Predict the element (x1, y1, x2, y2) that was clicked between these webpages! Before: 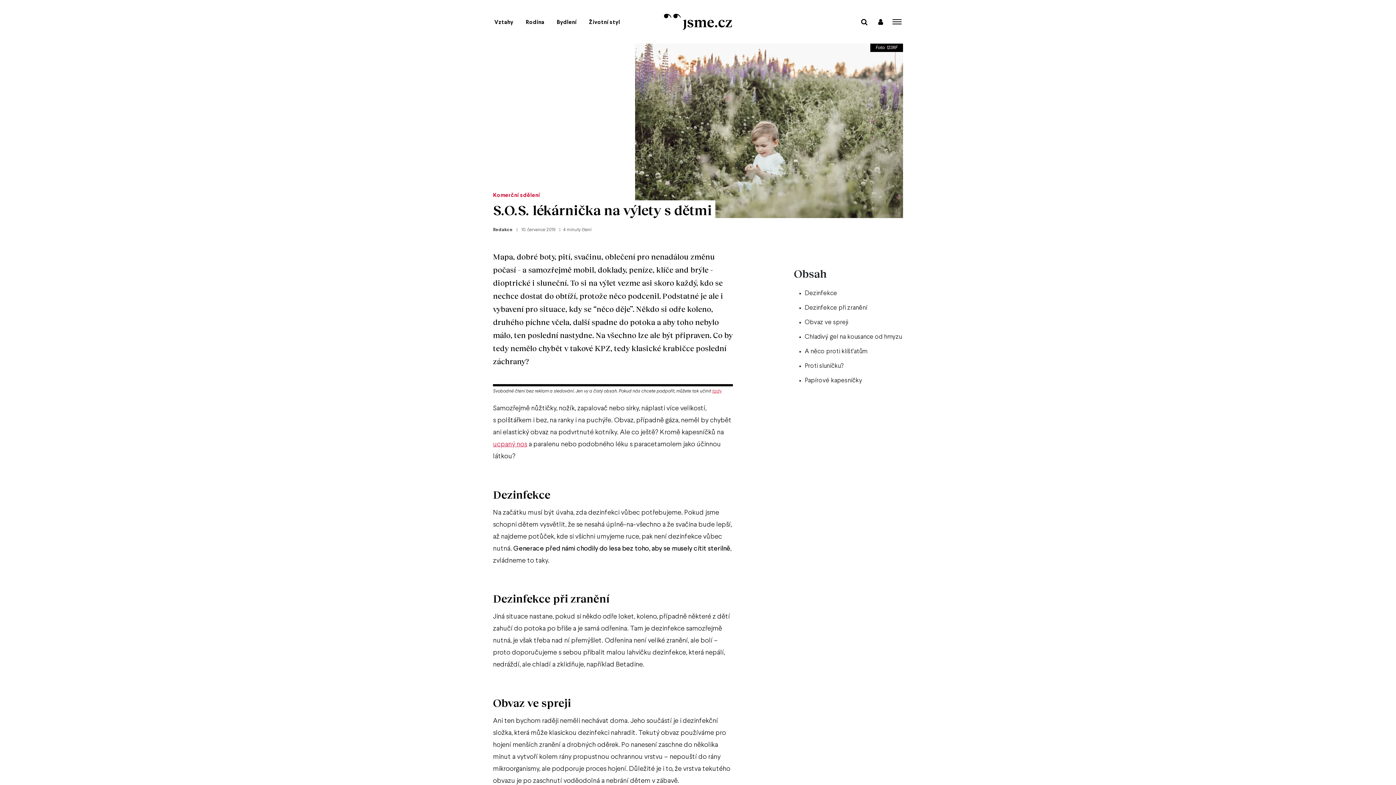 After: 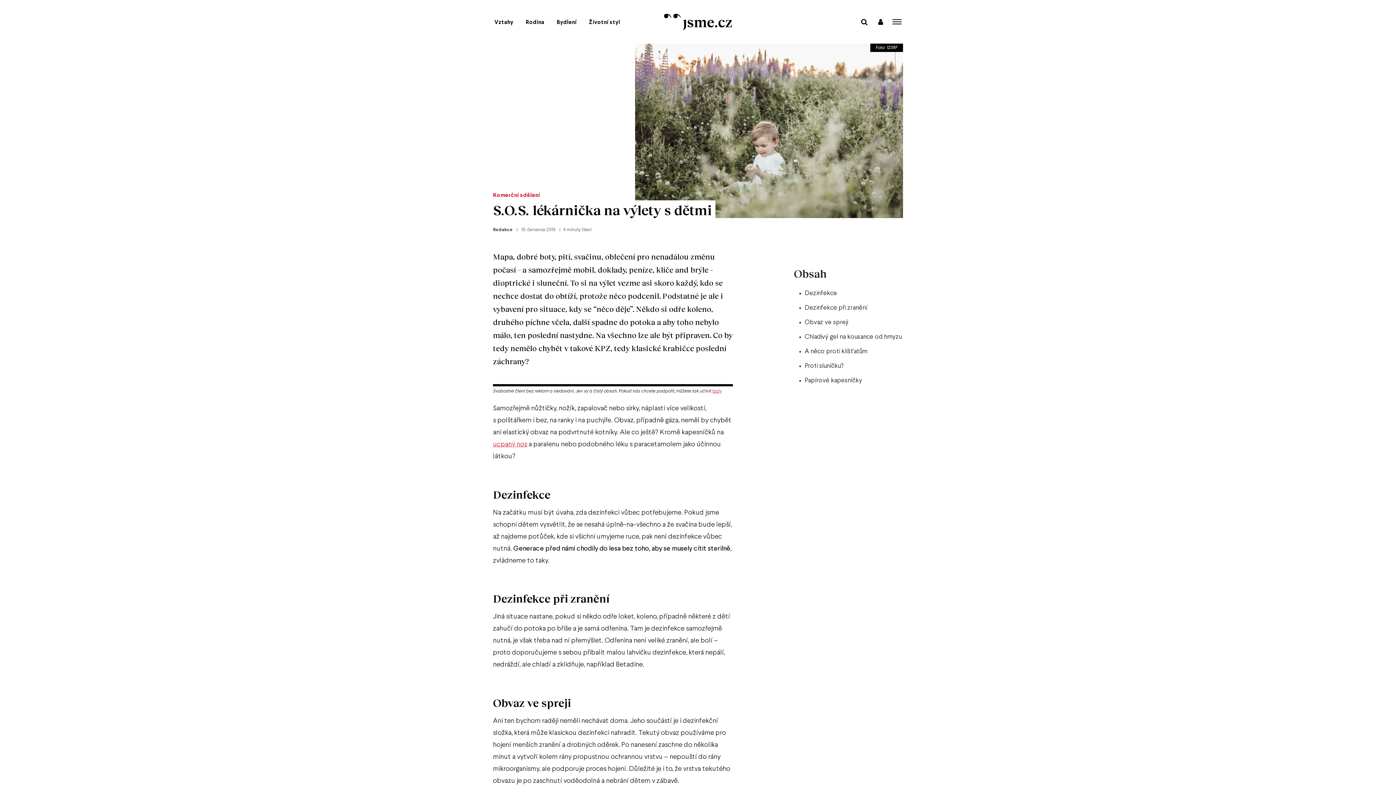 Action: label: S.O.S. lékárnička na výlety s dětmi bbox: (493, 201, 712, 218)